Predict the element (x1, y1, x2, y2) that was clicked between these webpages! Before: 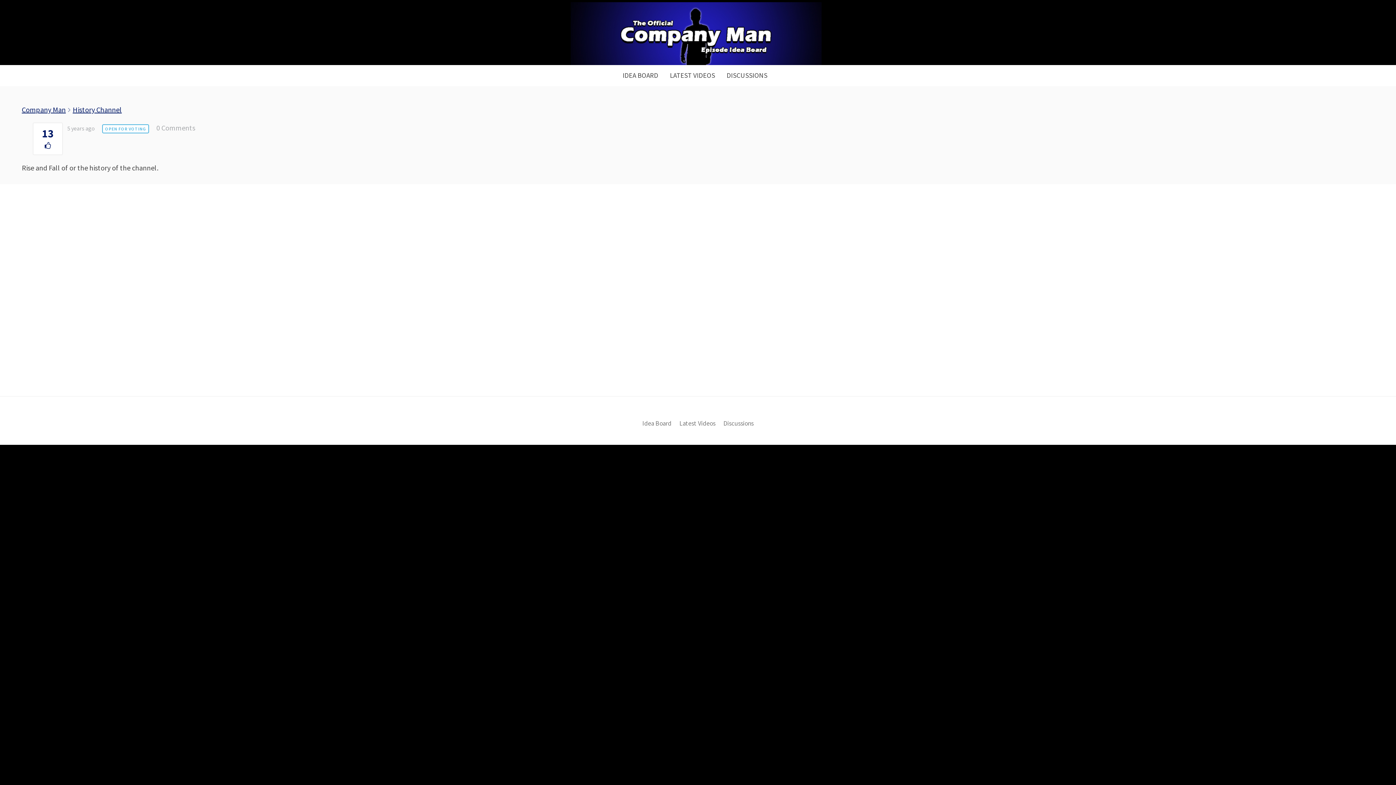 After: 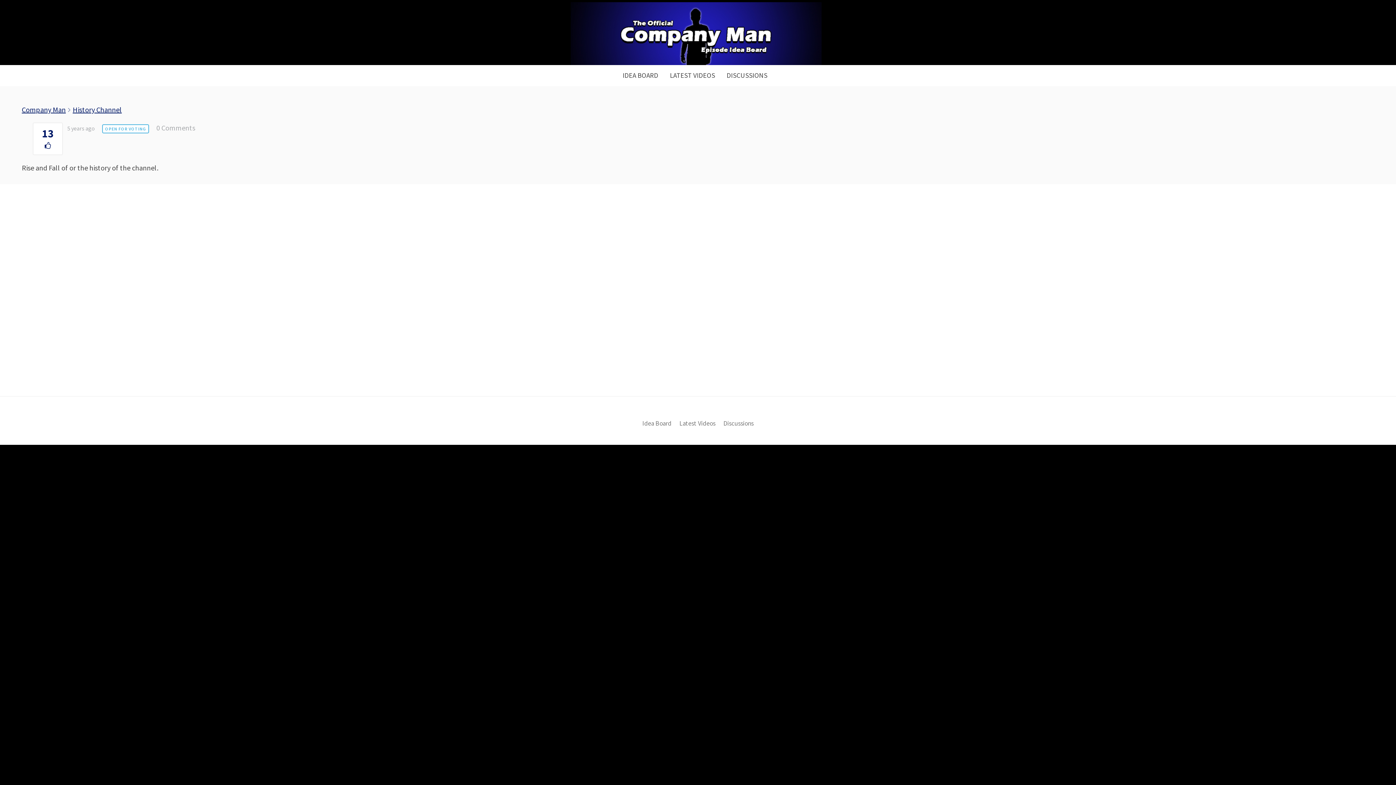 Action: bbox: (72, 105, 121, 114) label: History Channel